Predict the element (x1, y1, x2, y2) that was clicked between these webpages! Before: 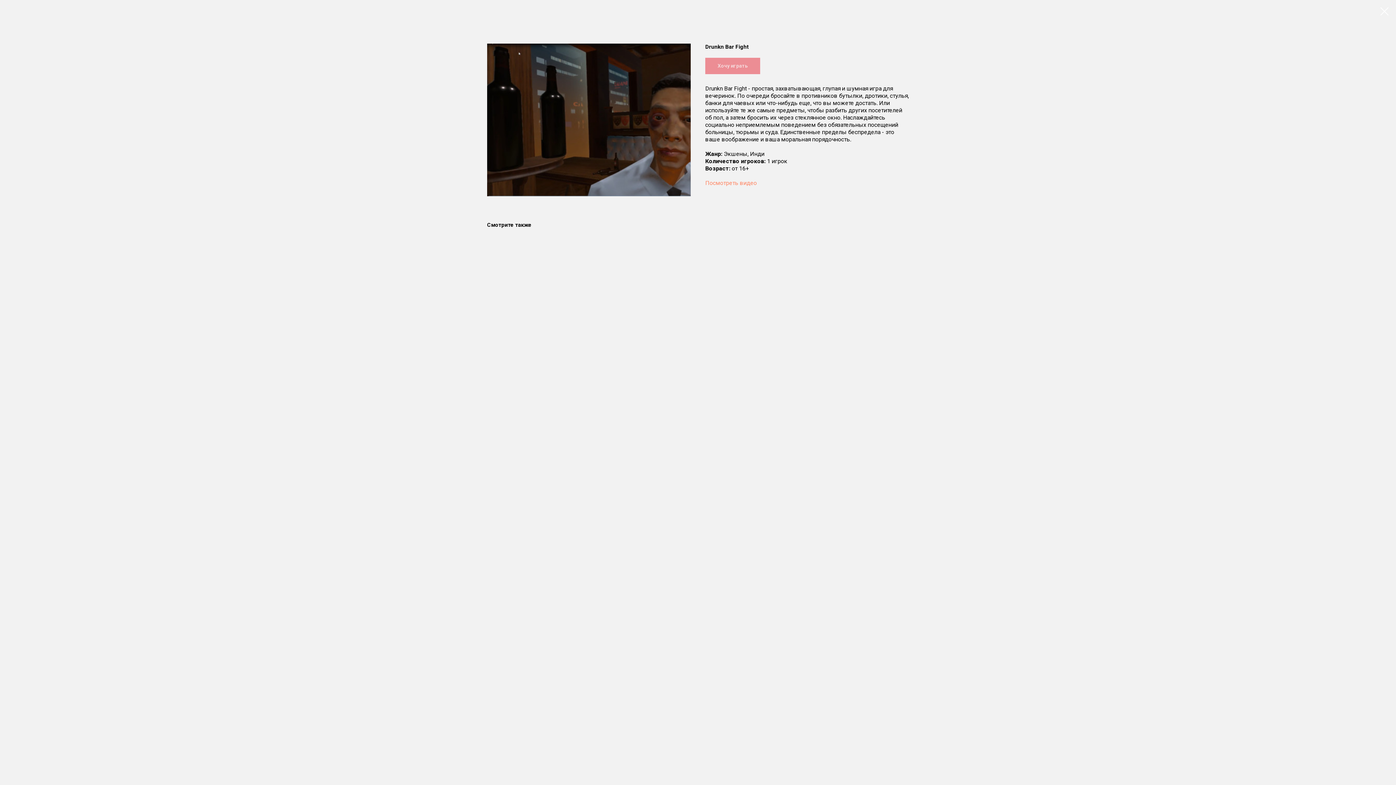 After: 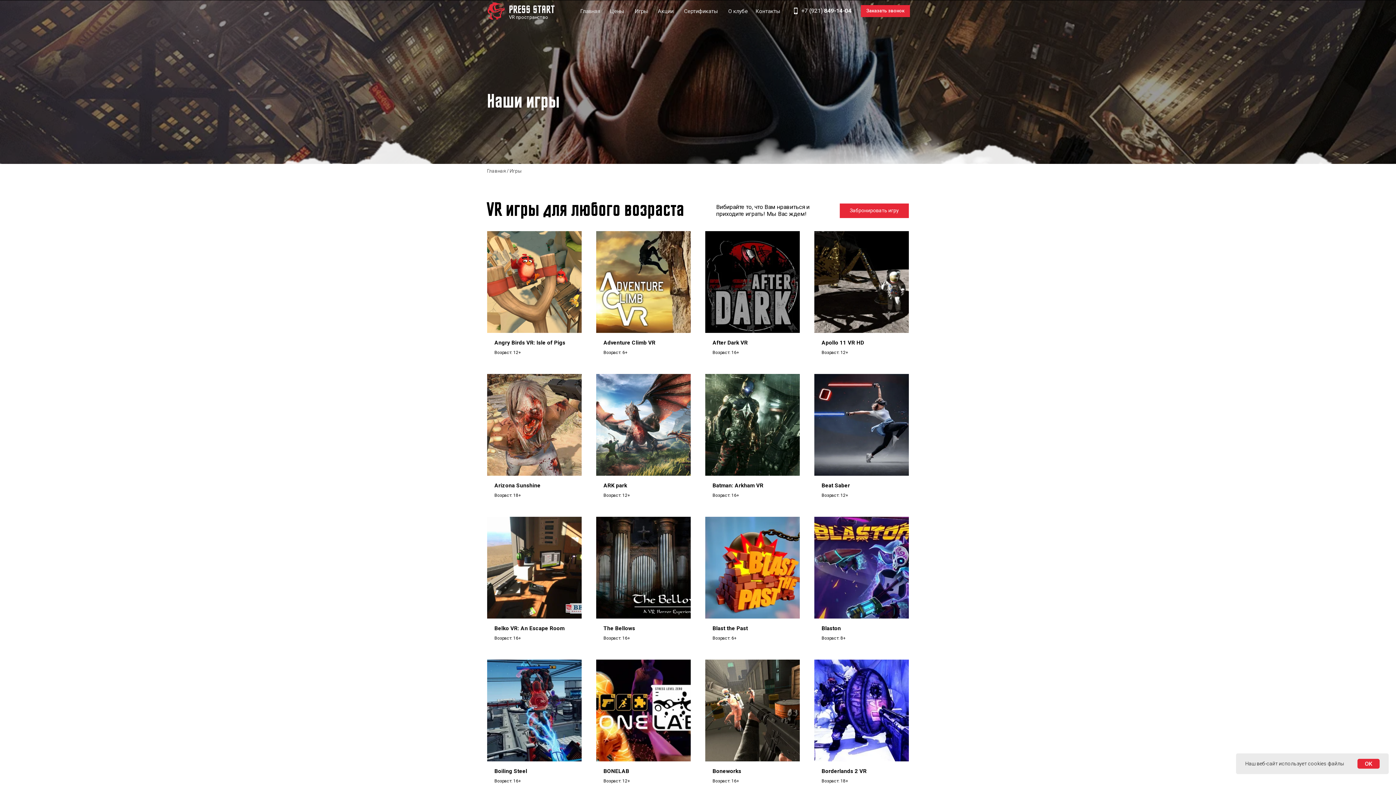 Action: bbox: (1380, 7, 1389, 15)